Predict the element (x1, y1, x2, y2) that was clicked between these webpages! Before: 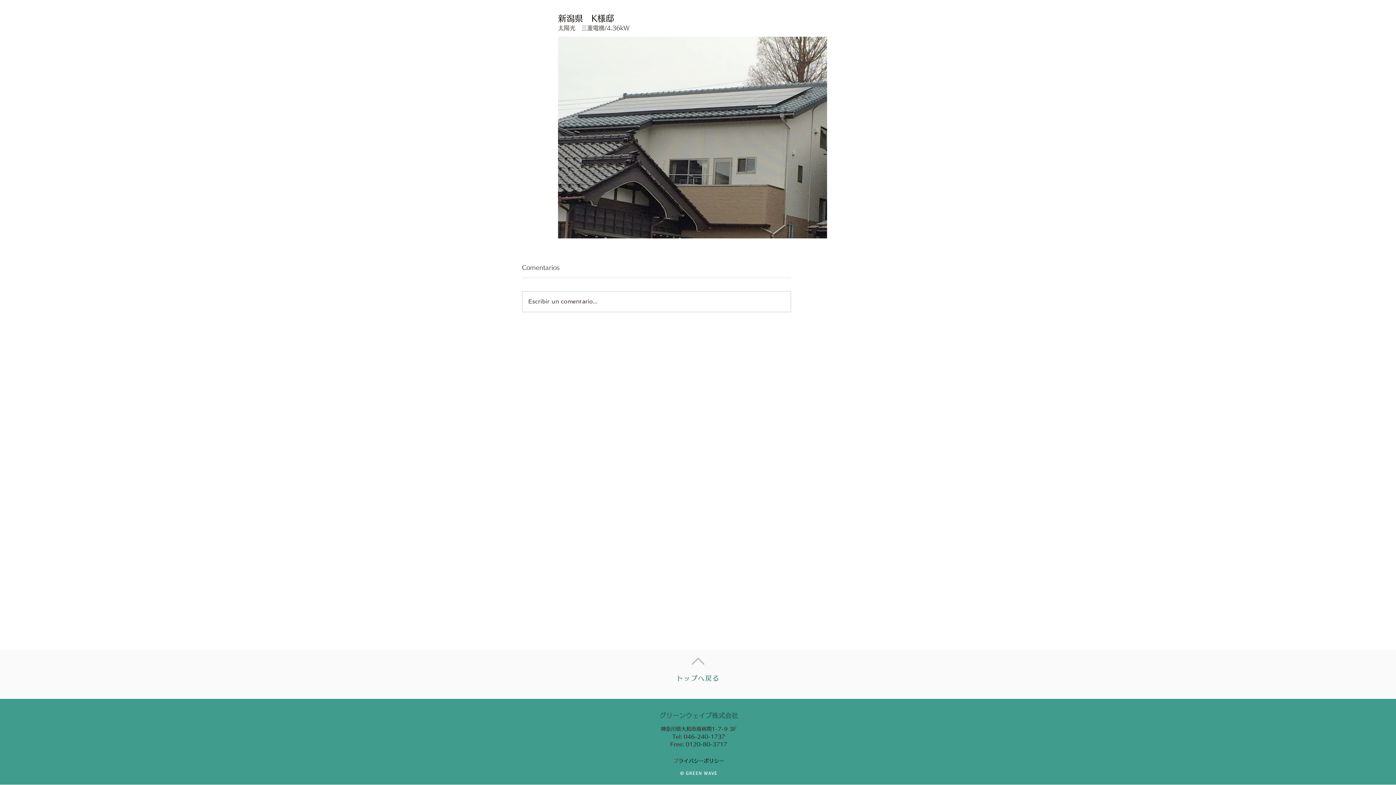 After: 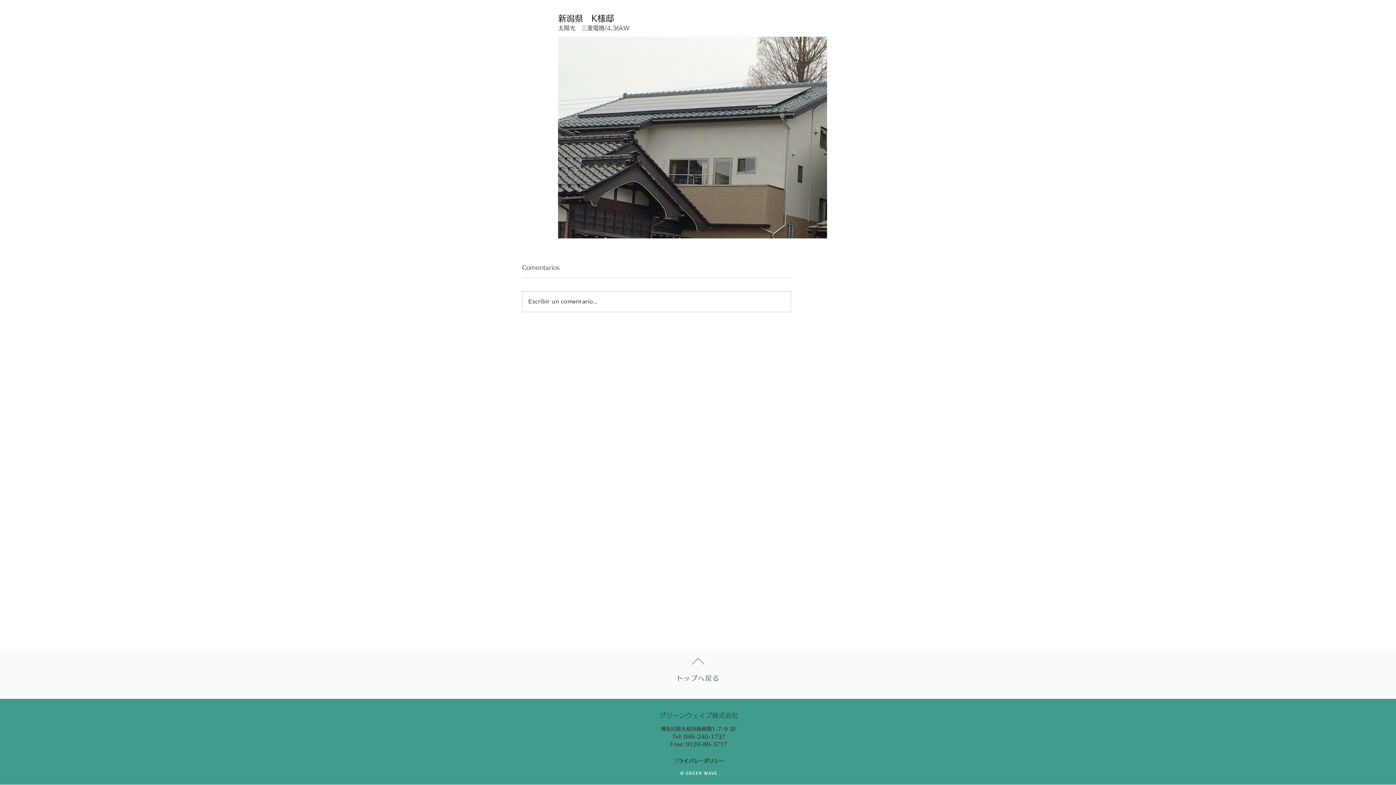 Action: bbox: (673, 758, 724, 764) label: ​プライバシーポリシー